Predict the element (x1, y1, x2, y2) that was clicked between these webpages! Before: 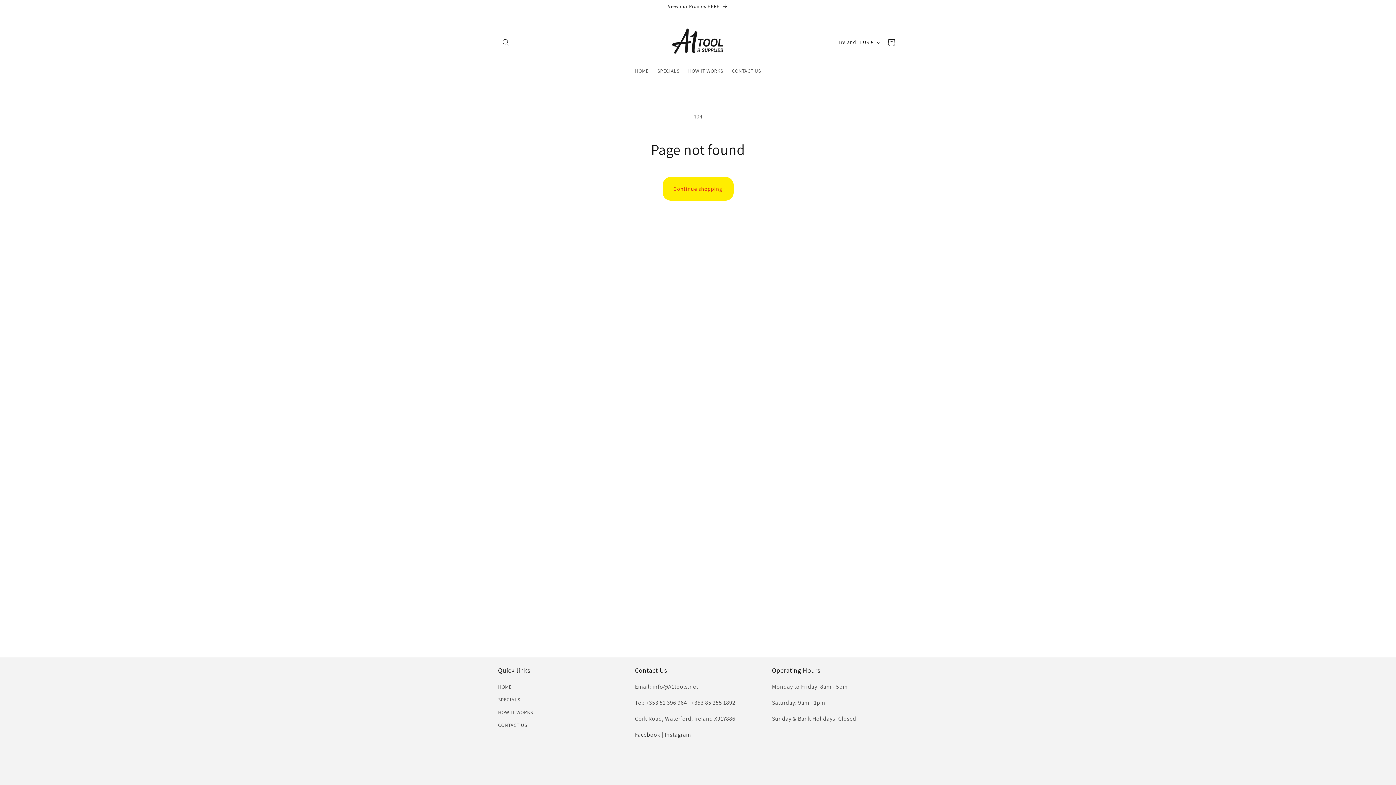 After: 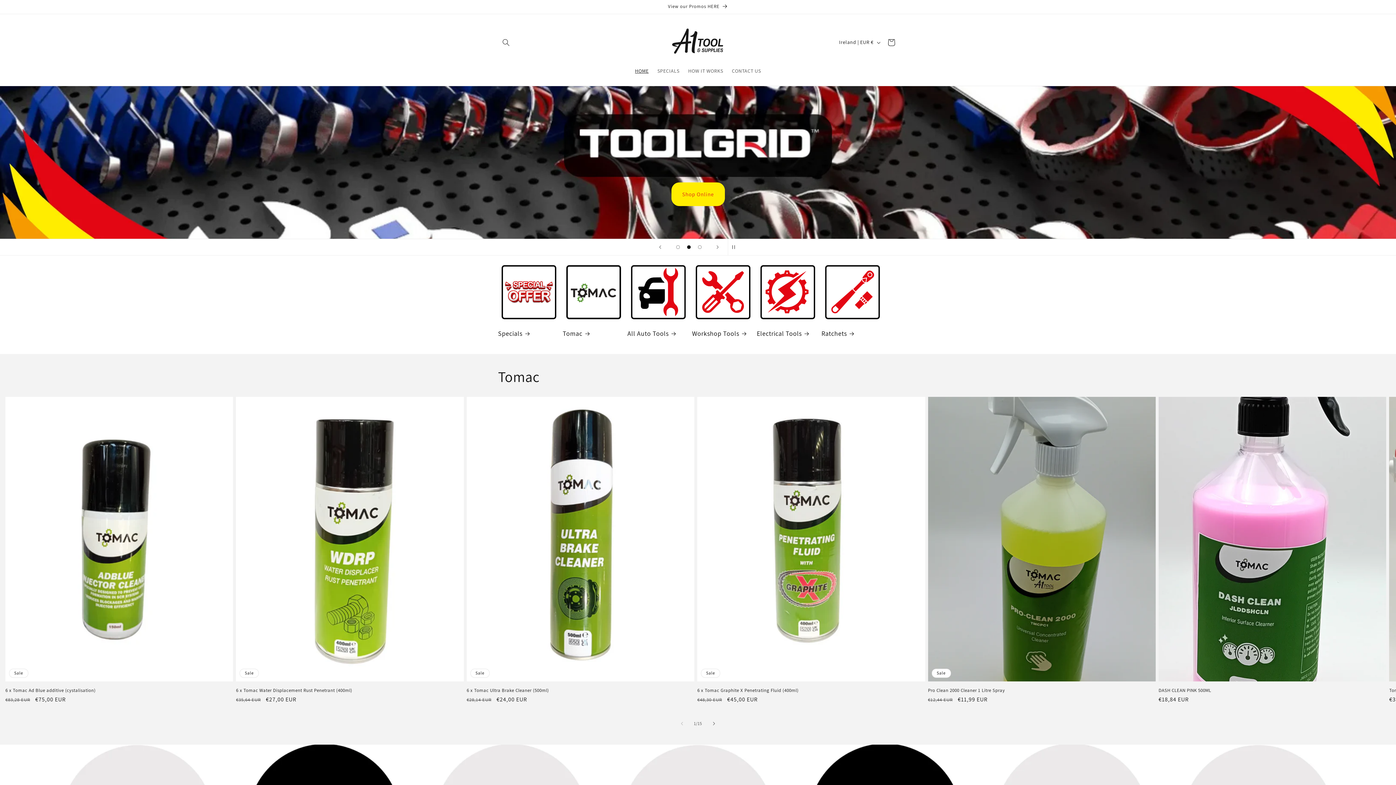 Action: label: HOME bbox: (630, 63, 653, 78)